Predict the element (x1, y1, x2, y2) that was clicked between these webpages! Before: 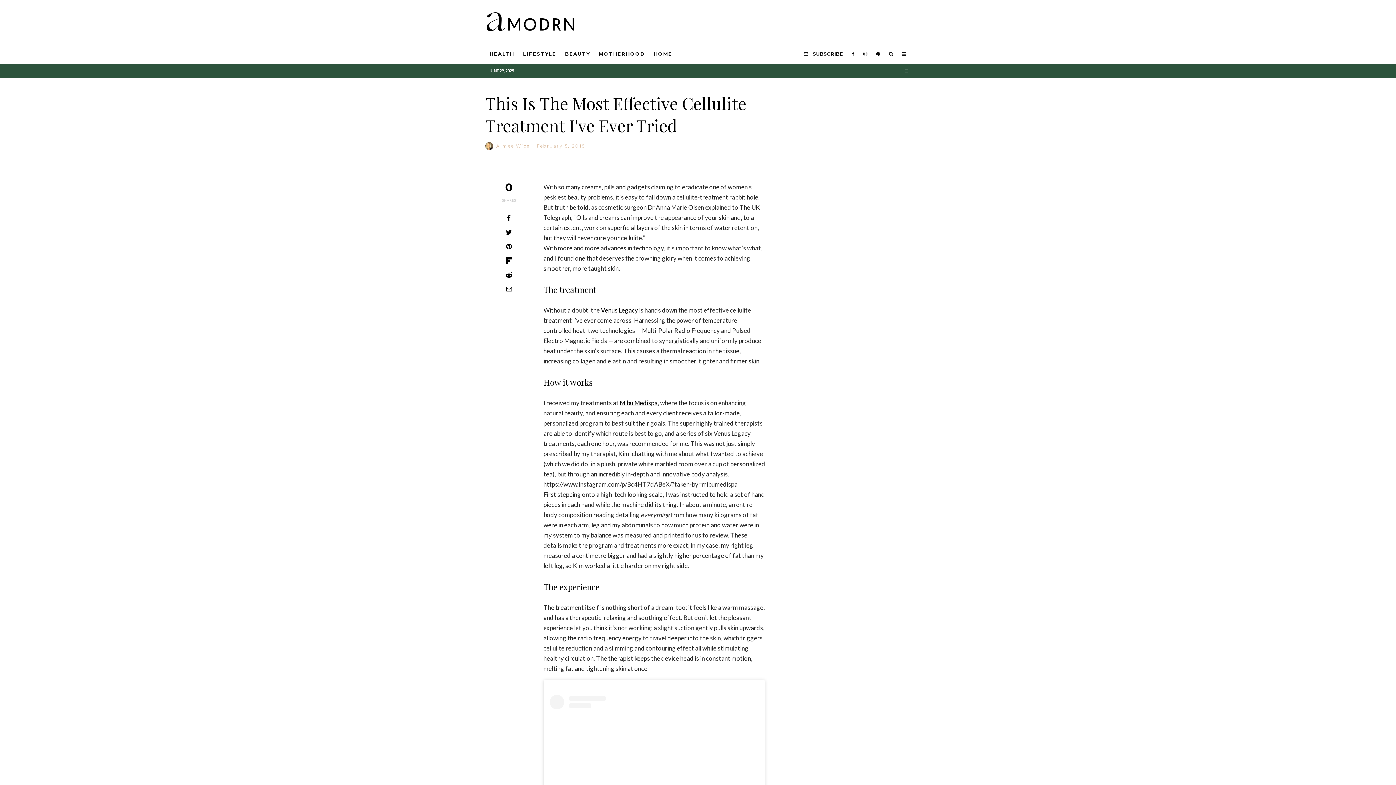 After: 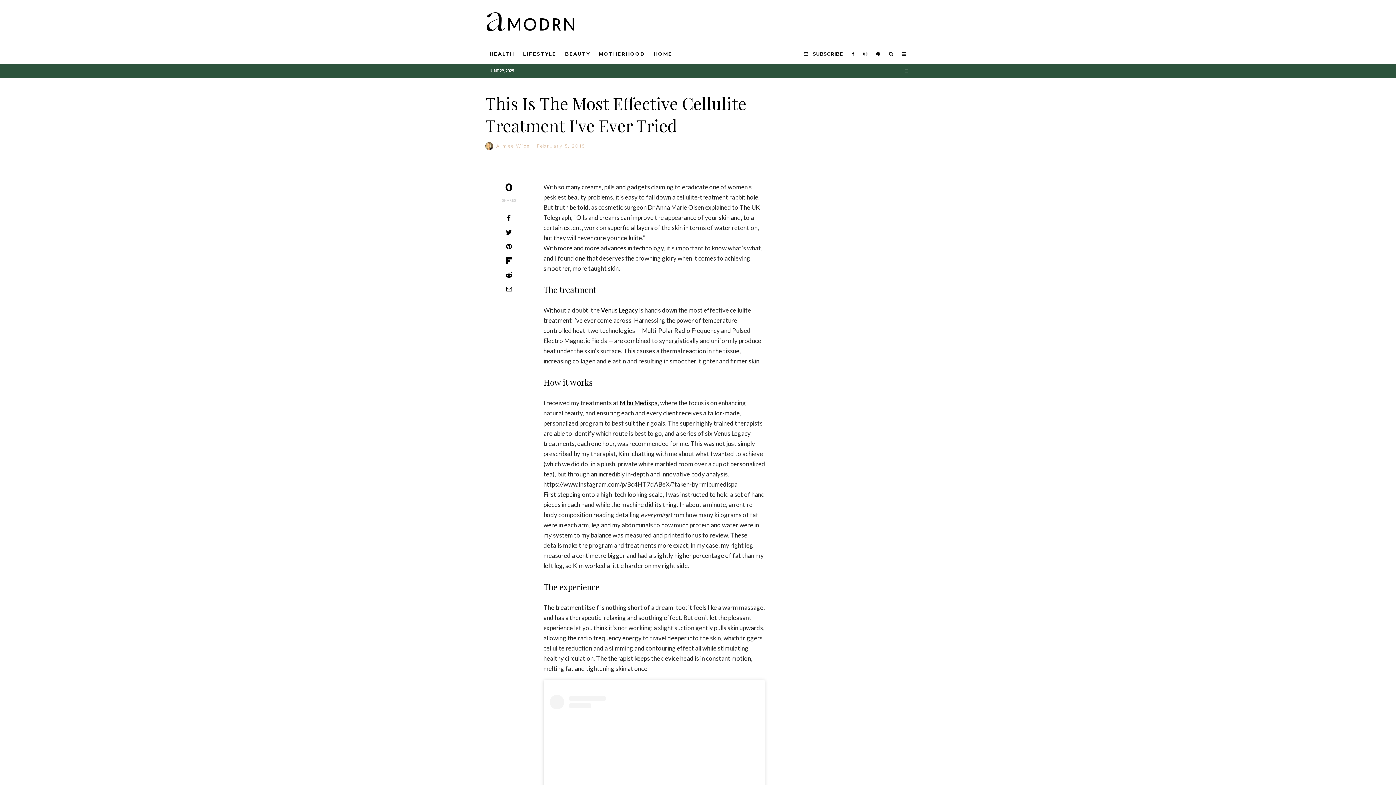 Action: label: Facebook bbox: (847, 44, 859, 64)